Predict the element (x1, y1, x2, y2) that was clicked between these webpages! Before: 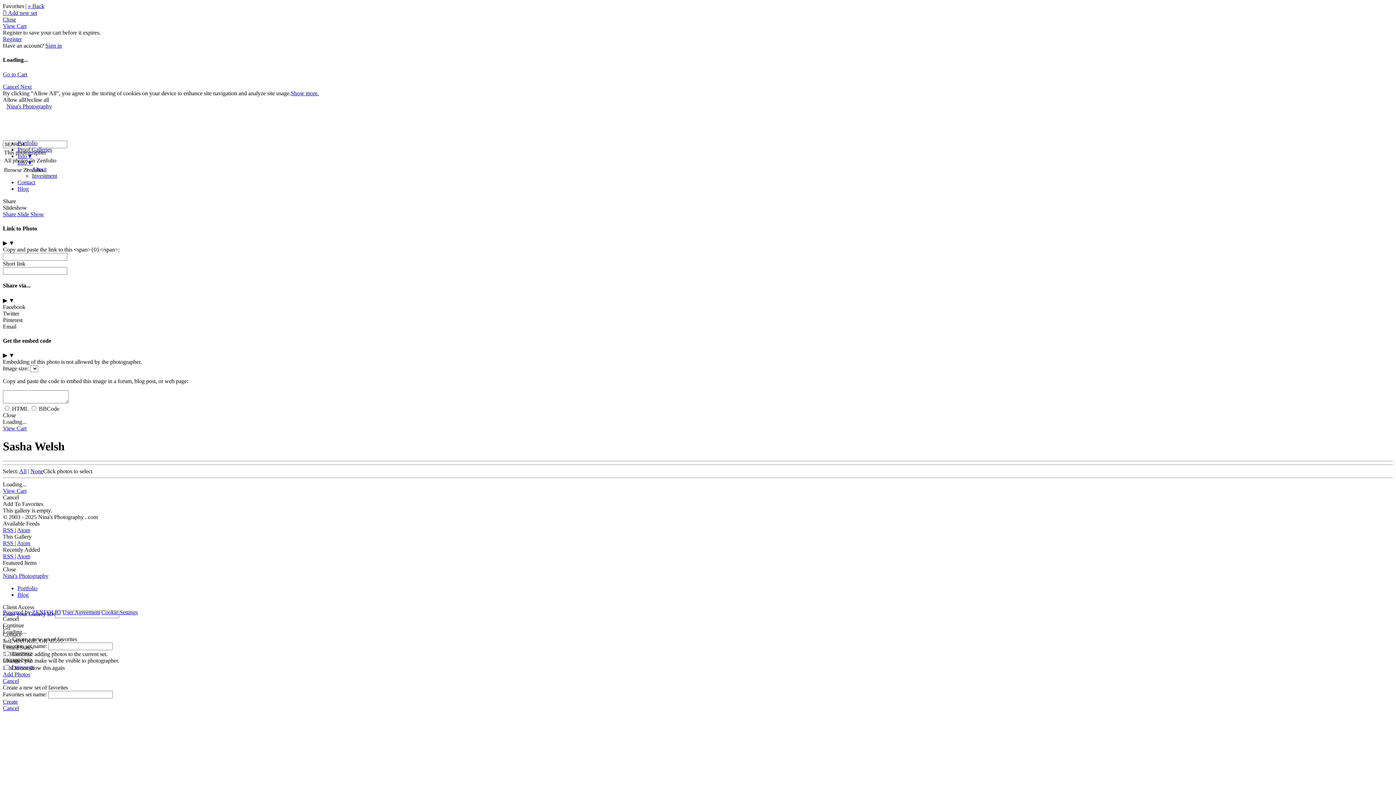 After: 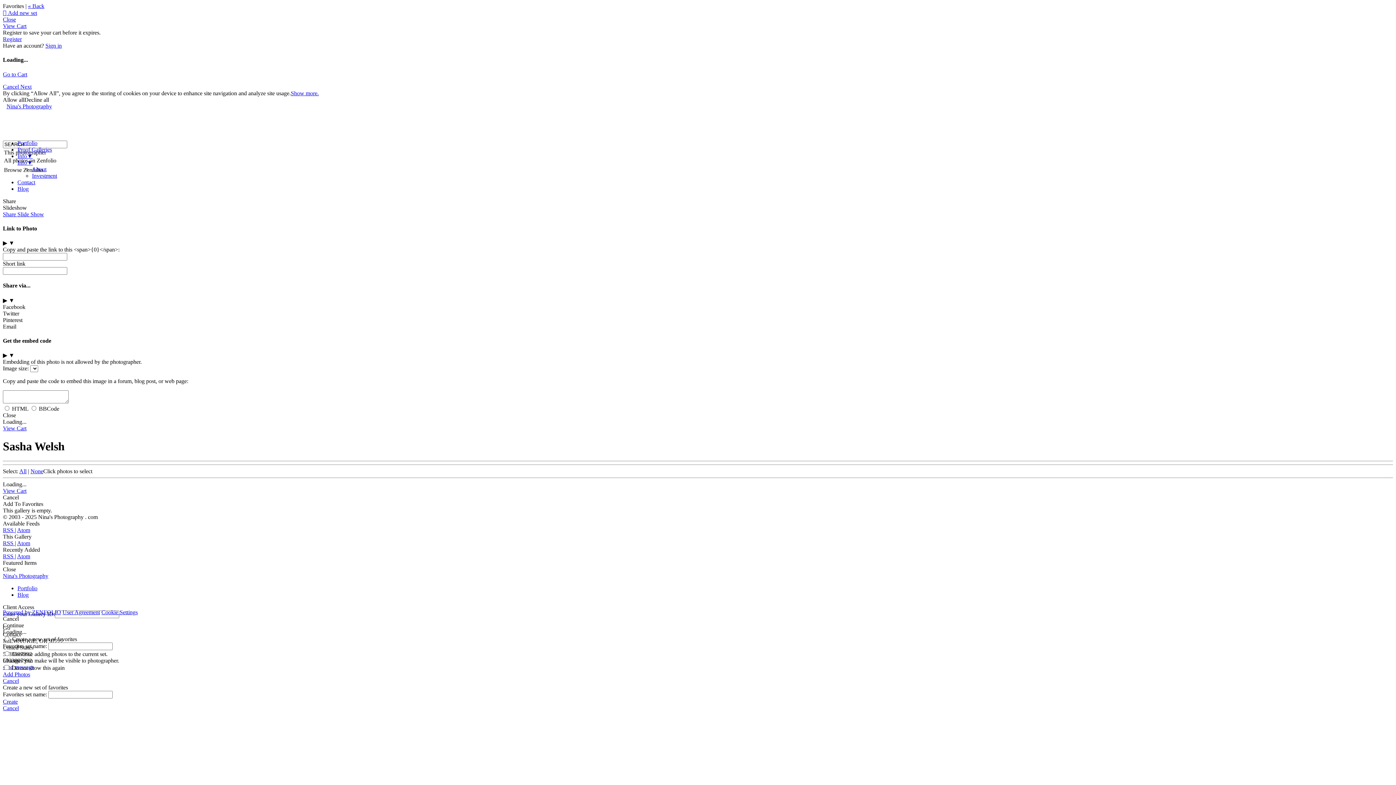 Action: bbox: (2, 678, 1393, 684) label: Cancel